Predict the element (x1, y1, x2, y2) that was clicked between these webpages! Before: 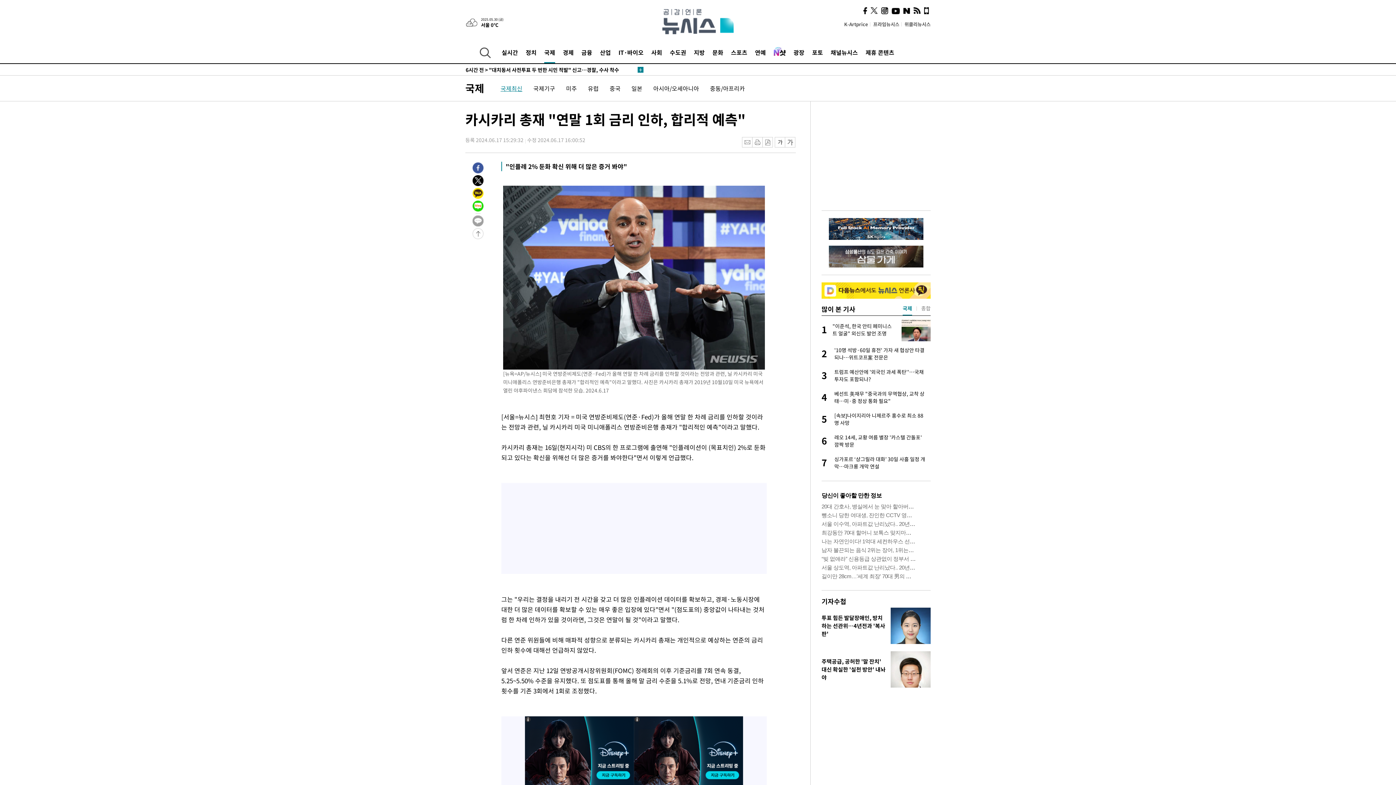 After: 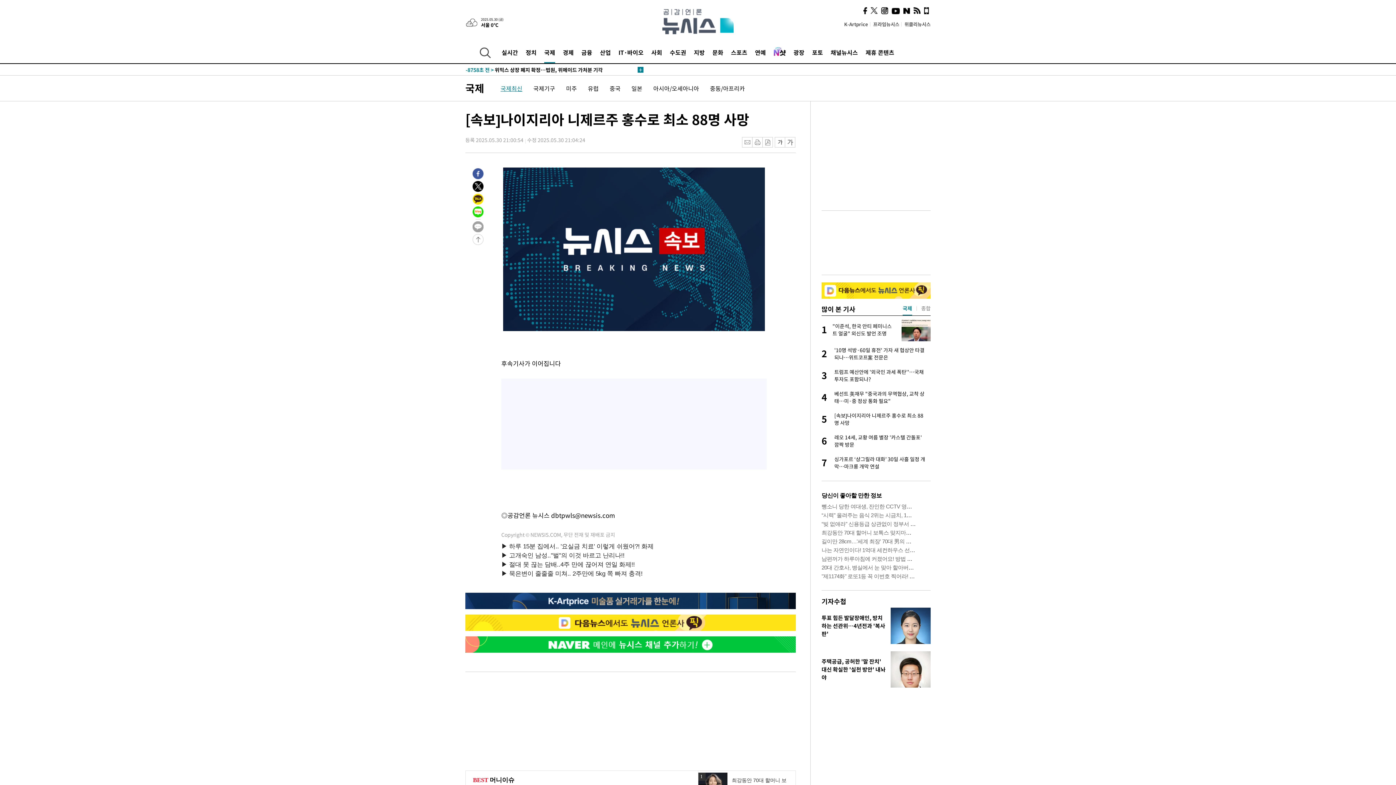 Action: bbox: (821, 412, 930, 426) label: 5
[속보]나이지리아 니제르주 홍수로 최소 88명 사망